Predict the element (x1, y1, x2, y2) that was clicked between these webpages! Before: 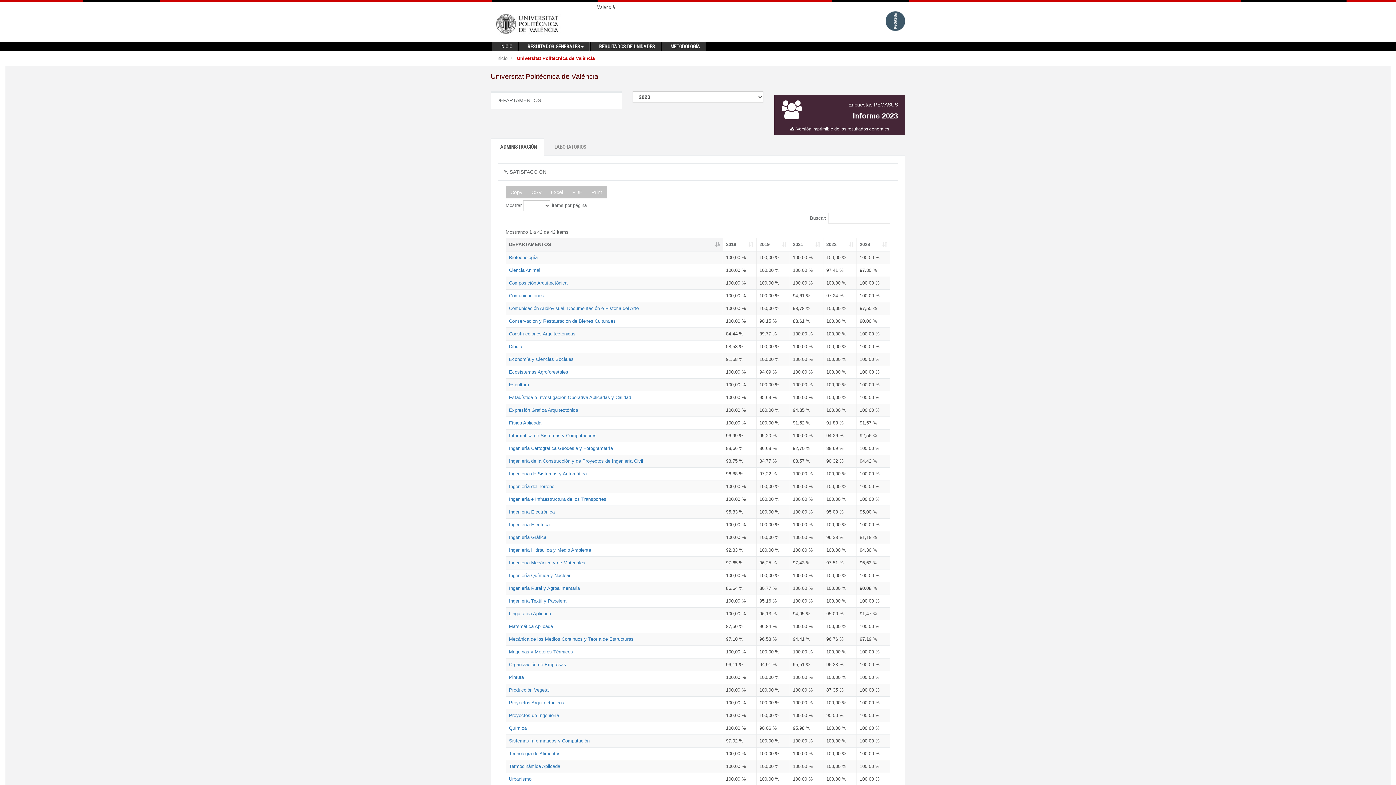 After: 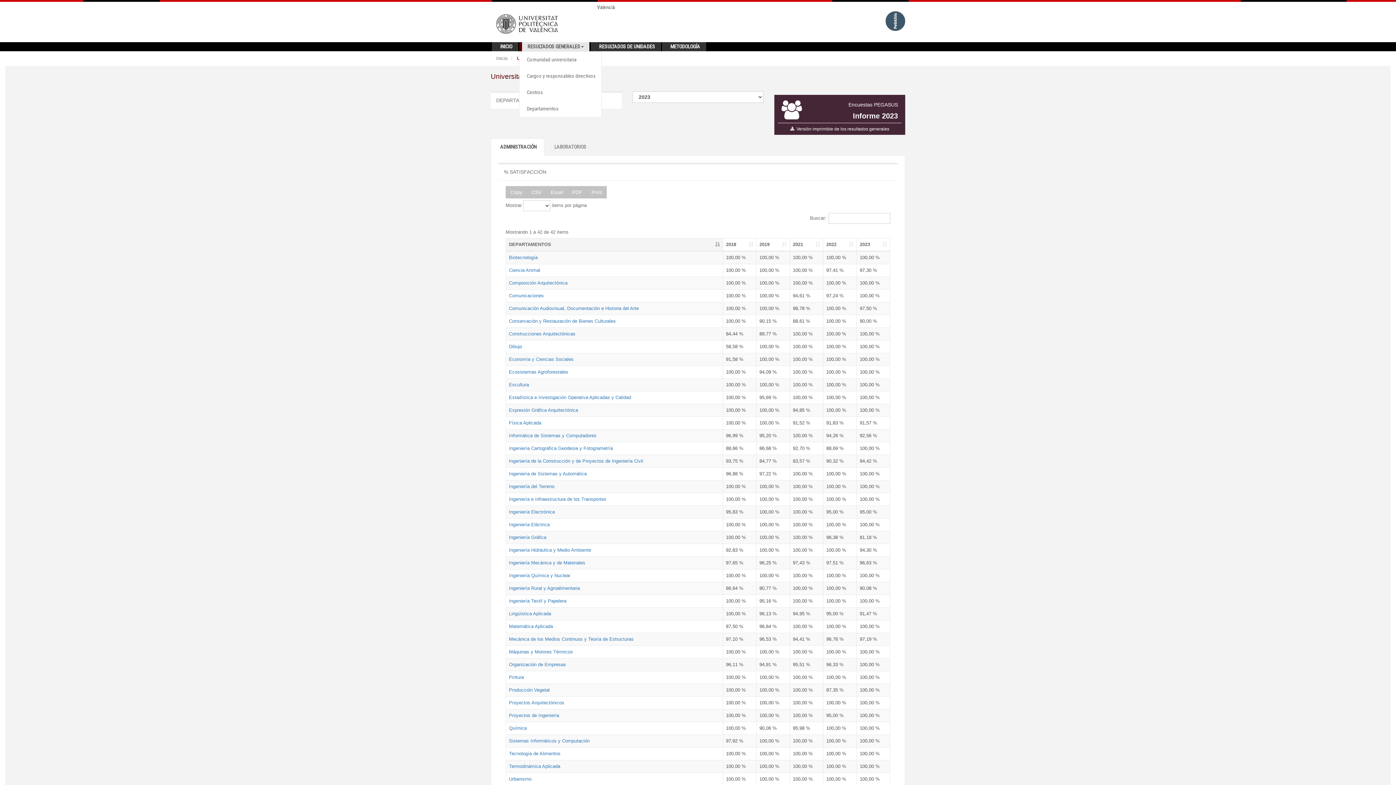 Action: bbox: (522, 42, 589, 51) label: RESULTADOS GENERALES